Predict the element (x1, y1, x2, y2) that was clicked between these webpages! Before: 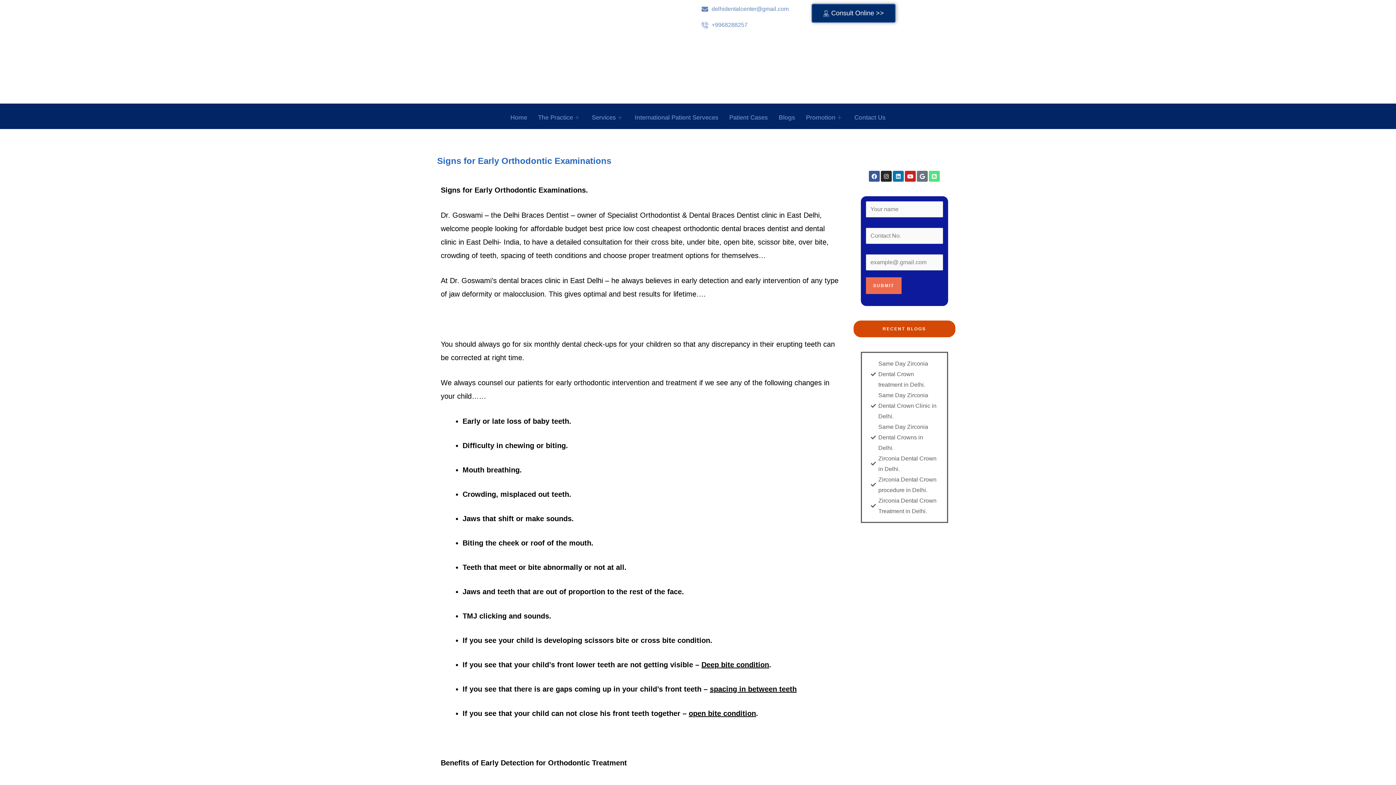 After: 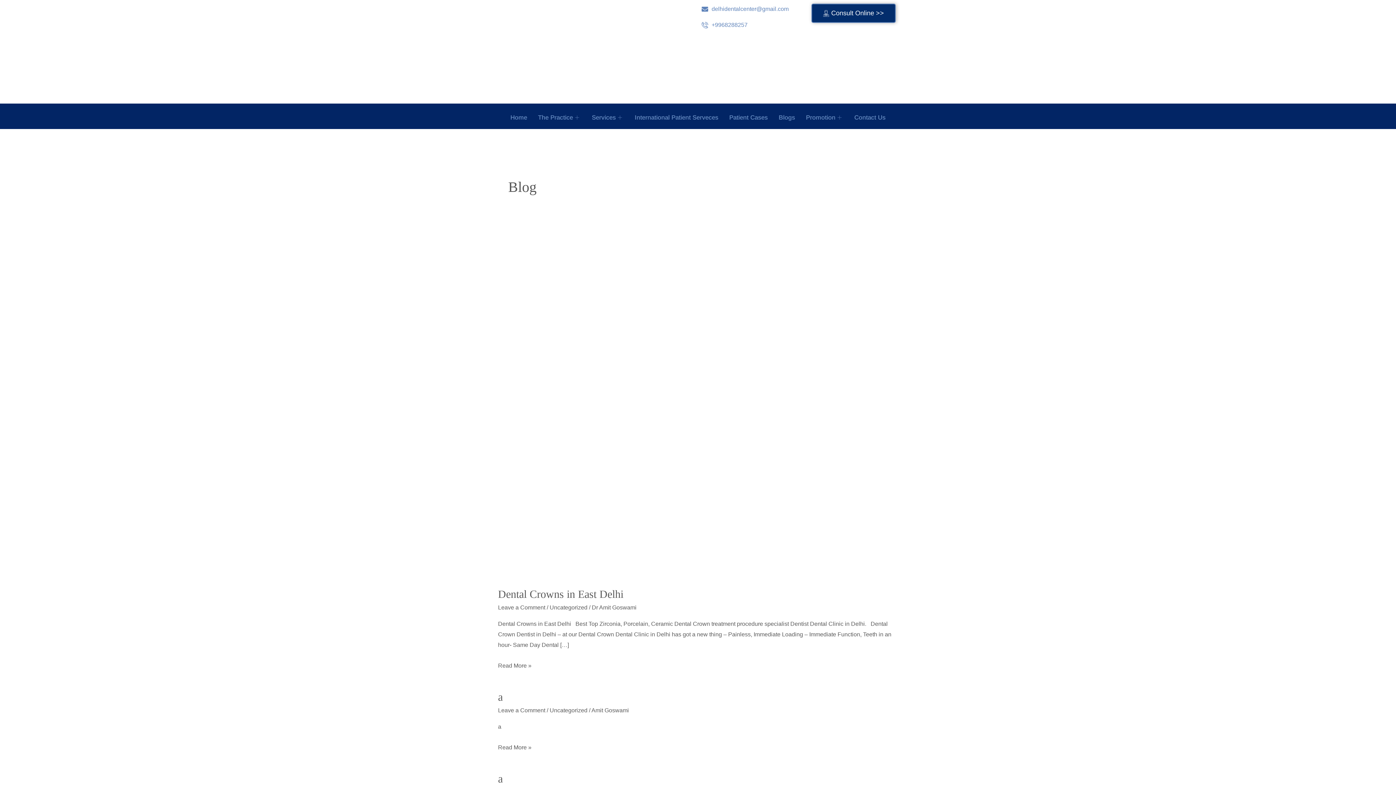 Action: label: Same Day Zirconia Dental Crowns in Delhi. bbox: (870, 421, 938, 453)